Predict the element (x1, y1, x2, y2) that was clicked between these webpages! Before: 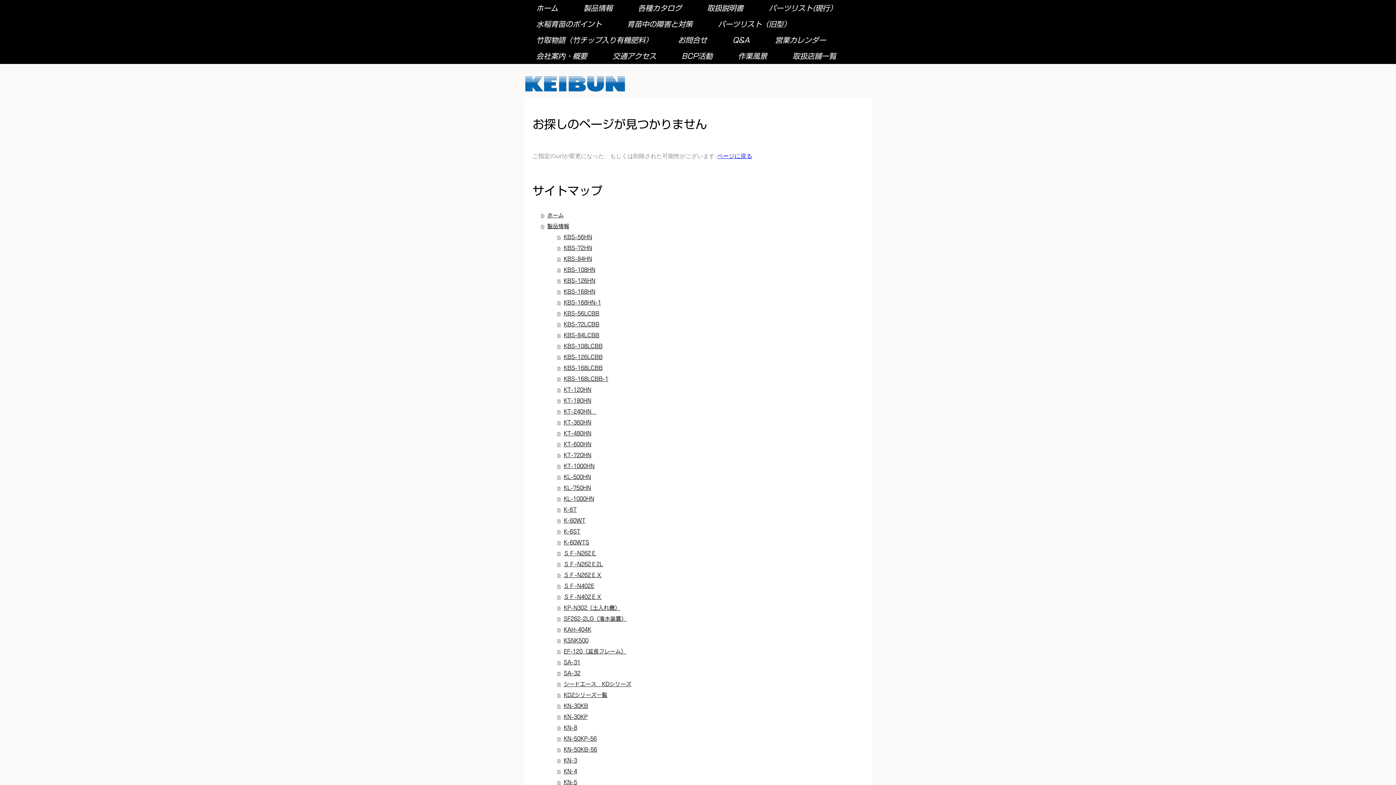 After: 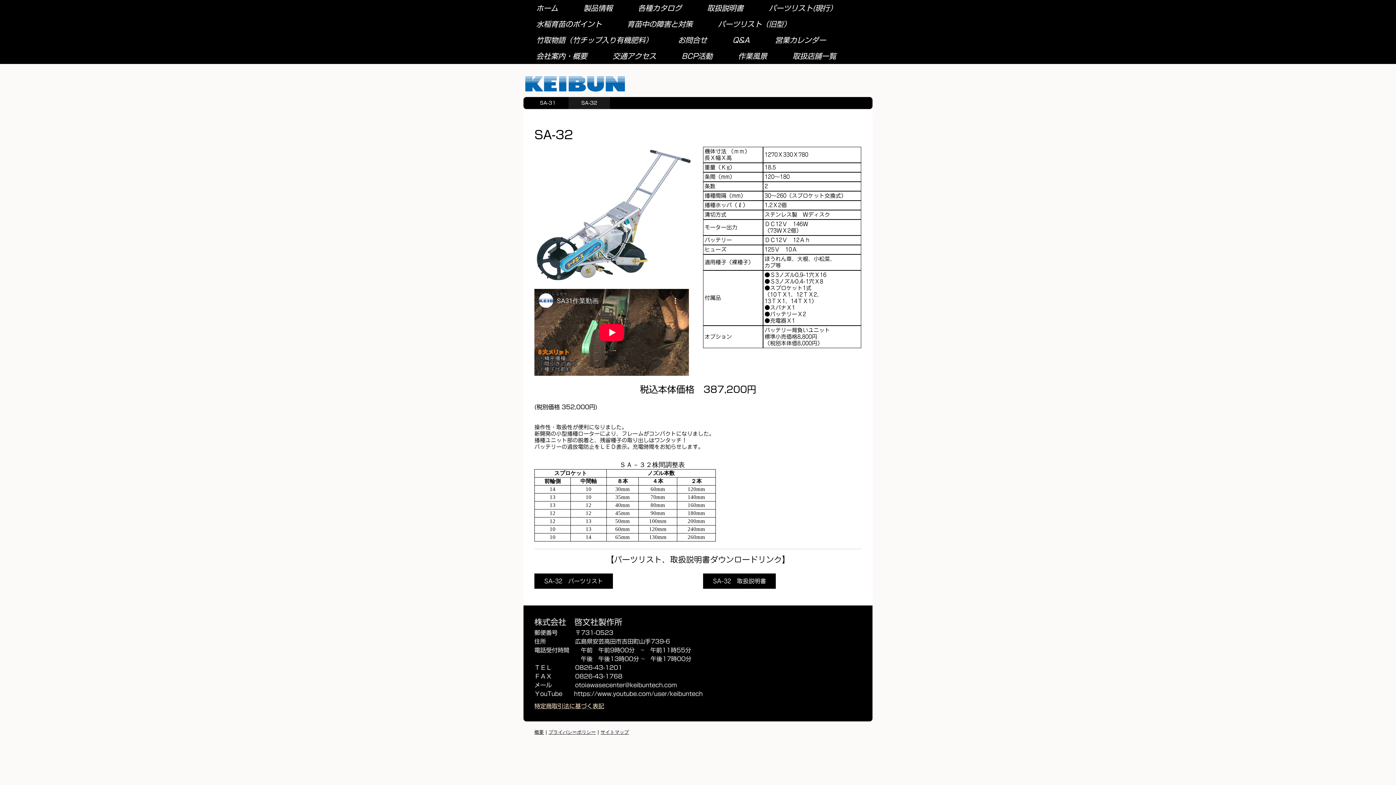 Action: label: SA-32 bbox: (557, 668, 863, 679)